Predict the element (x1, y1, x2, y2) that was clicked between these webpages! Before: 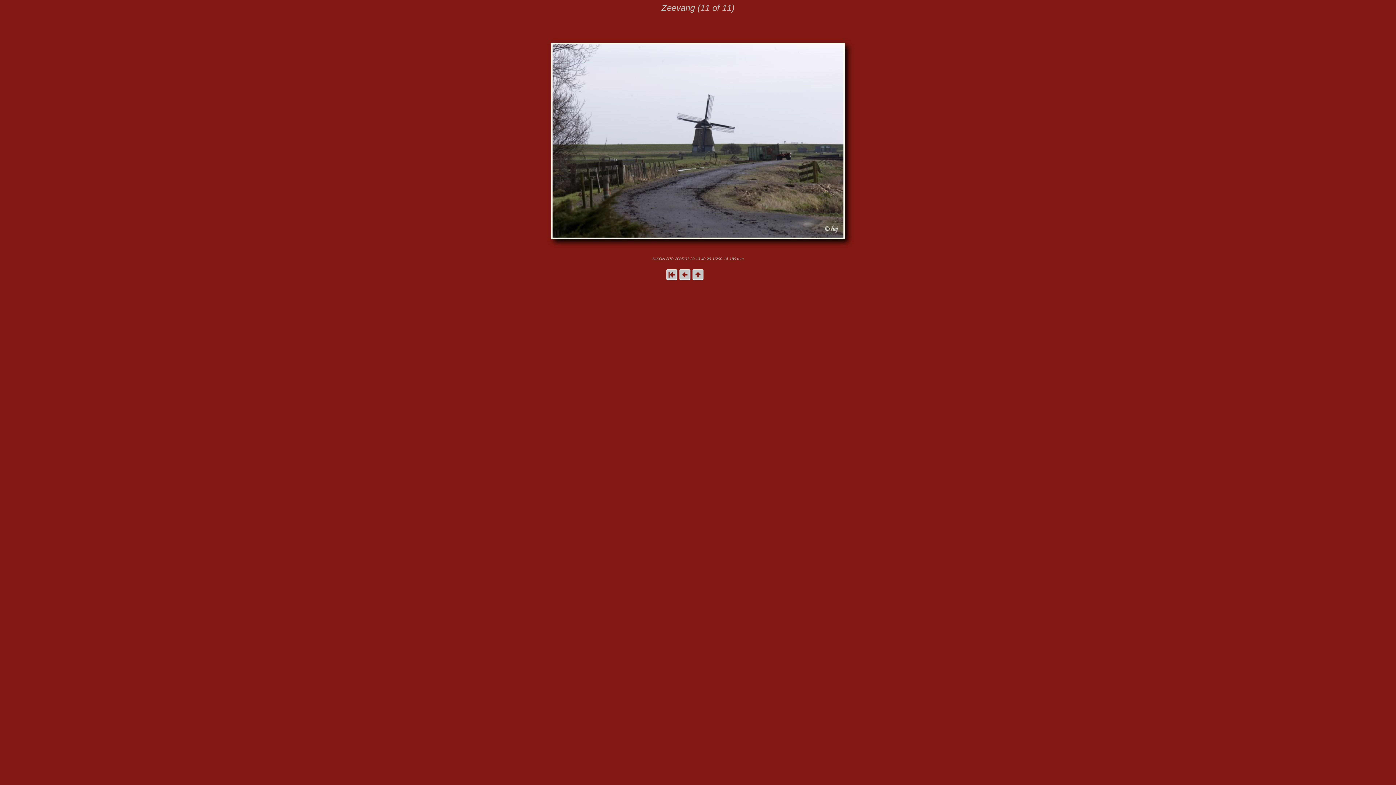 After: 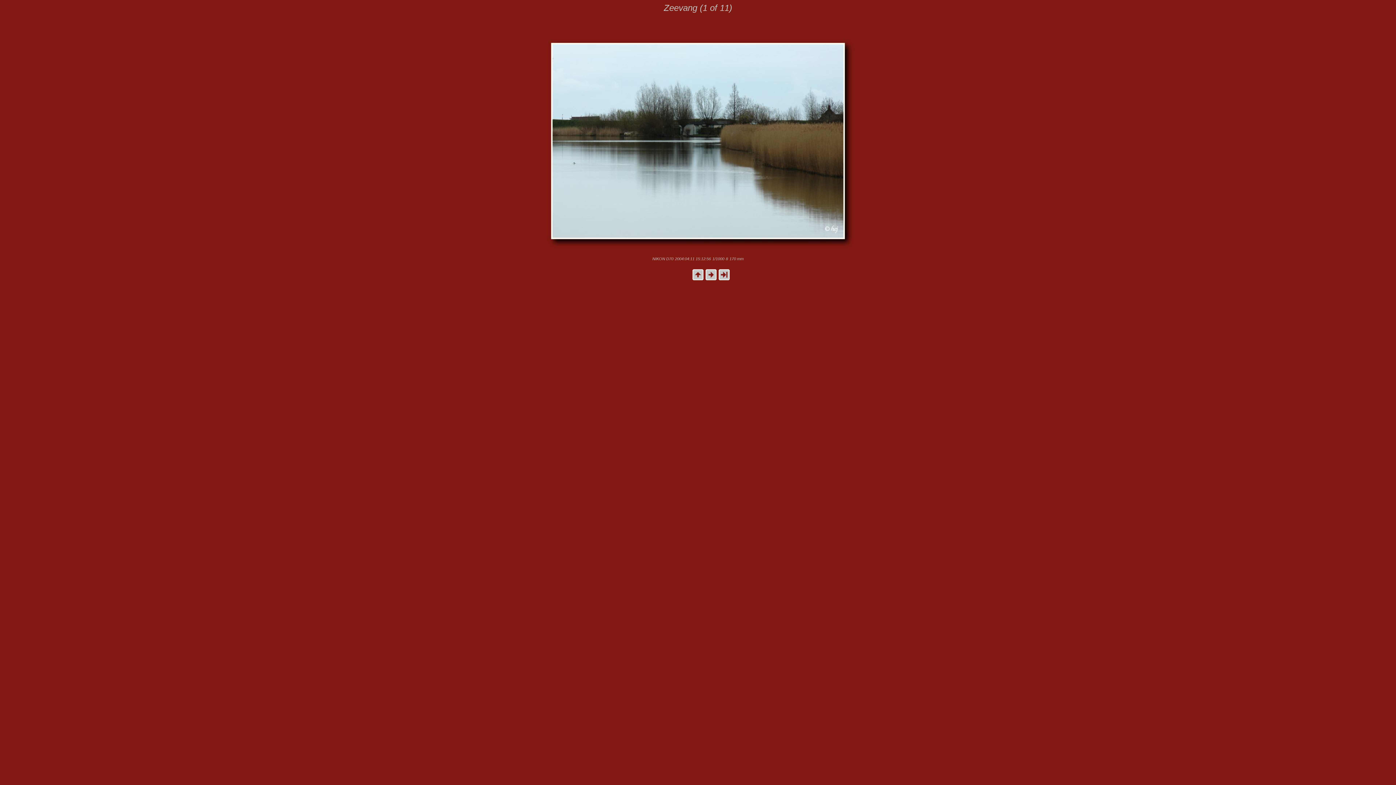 Action: bbox: (666, 276, 677, 281)